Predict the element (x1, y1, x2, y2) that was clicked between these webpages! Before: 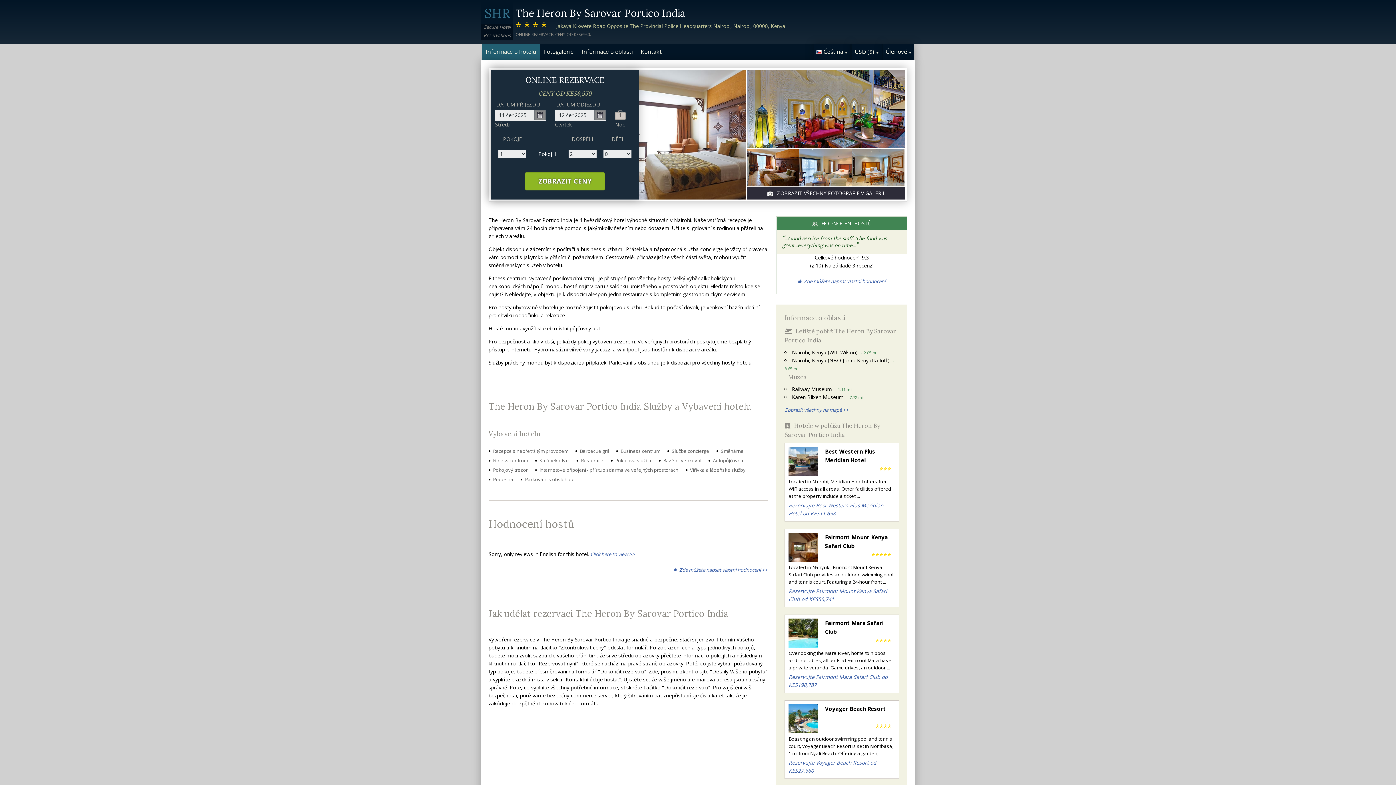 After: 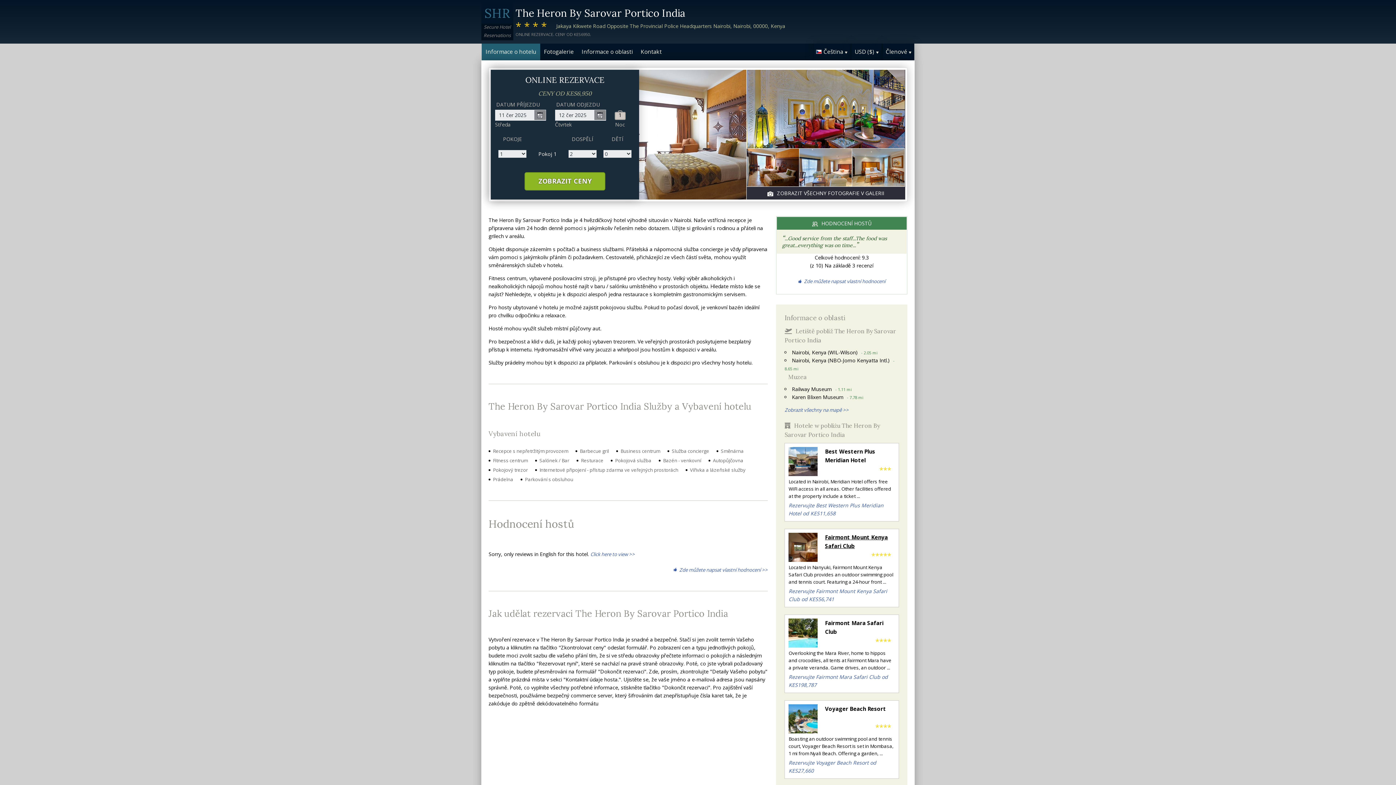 Action: bbox: (825, 532, 895, 550) label: Fairmont Mount Kenya Safari Club